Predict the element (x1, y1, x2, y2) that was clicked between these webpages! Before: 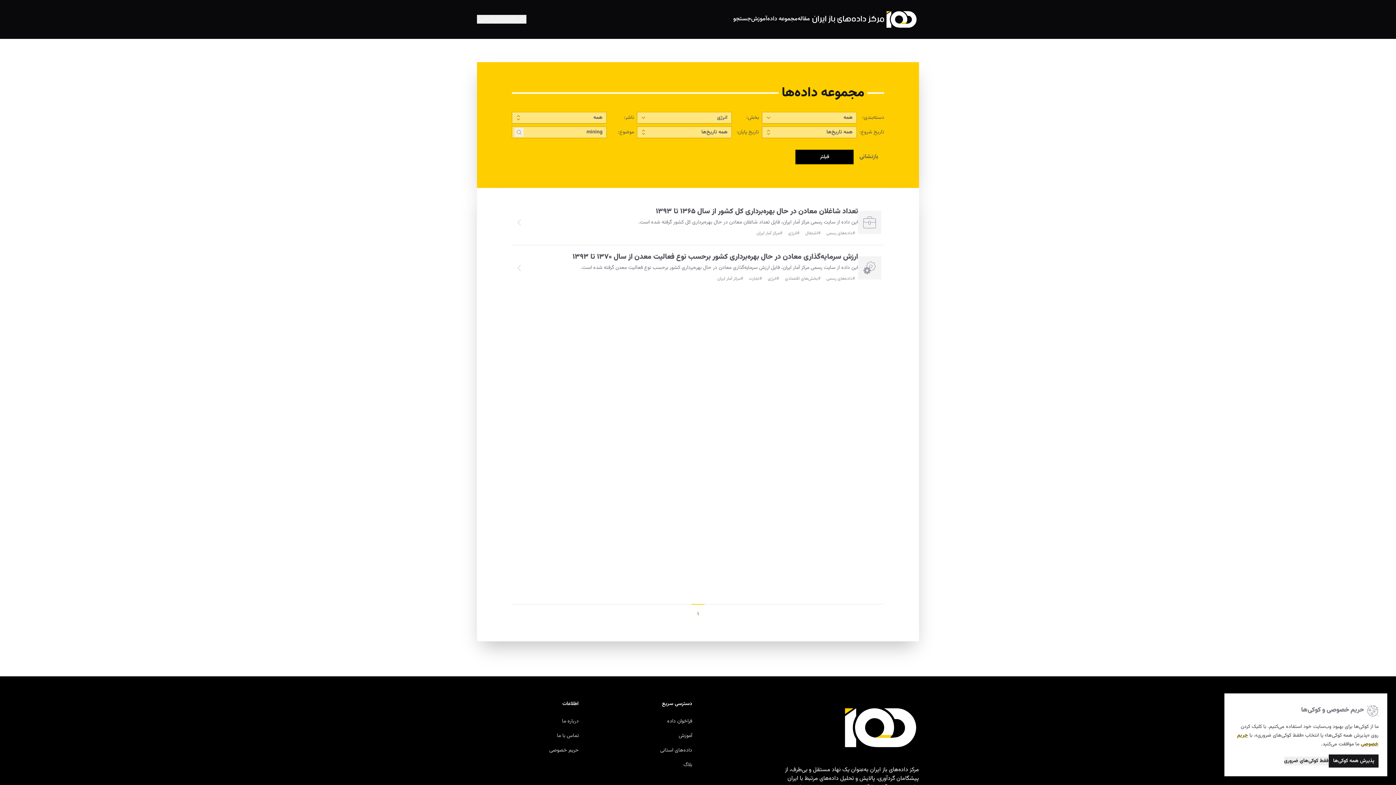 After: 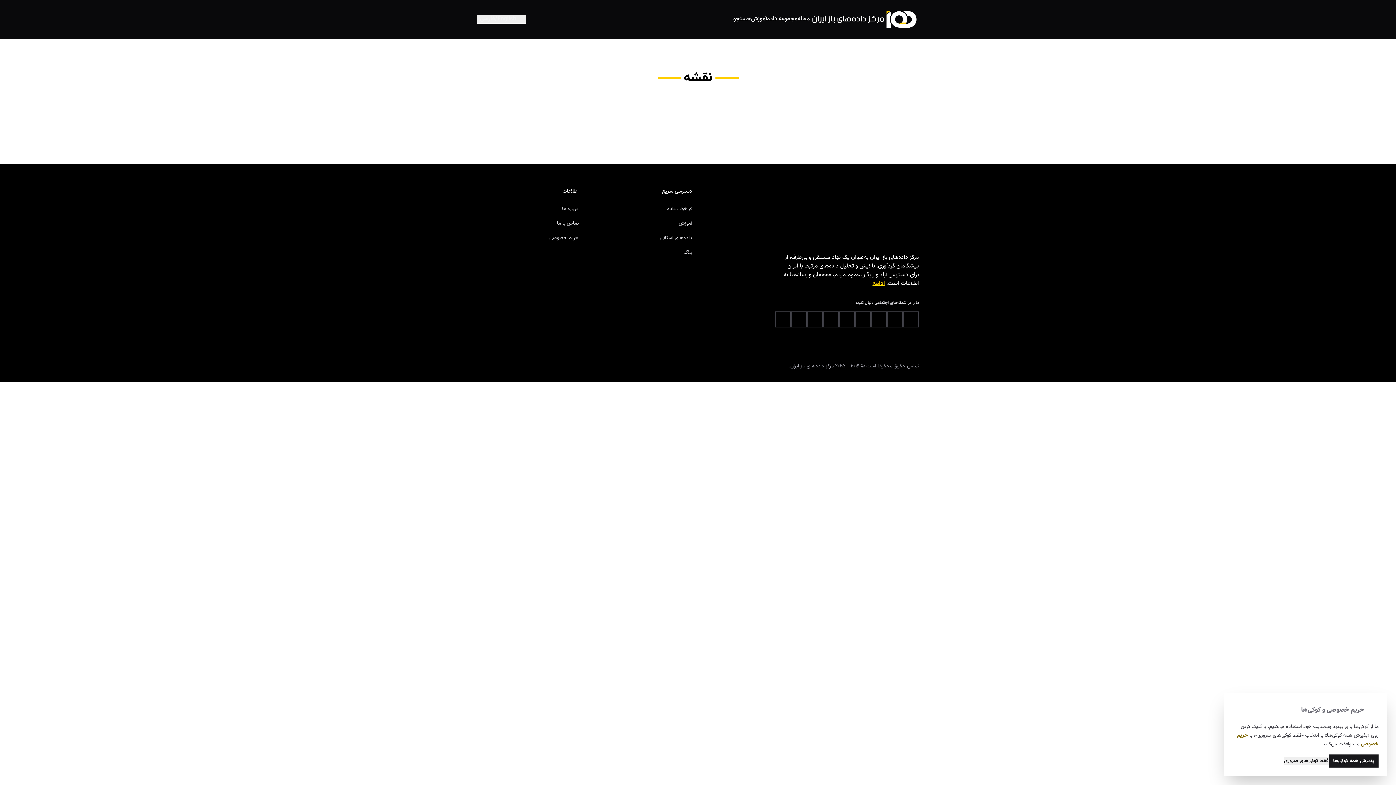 Action: bbox: (660, 746, 692, 754) label: داده‌های استانی